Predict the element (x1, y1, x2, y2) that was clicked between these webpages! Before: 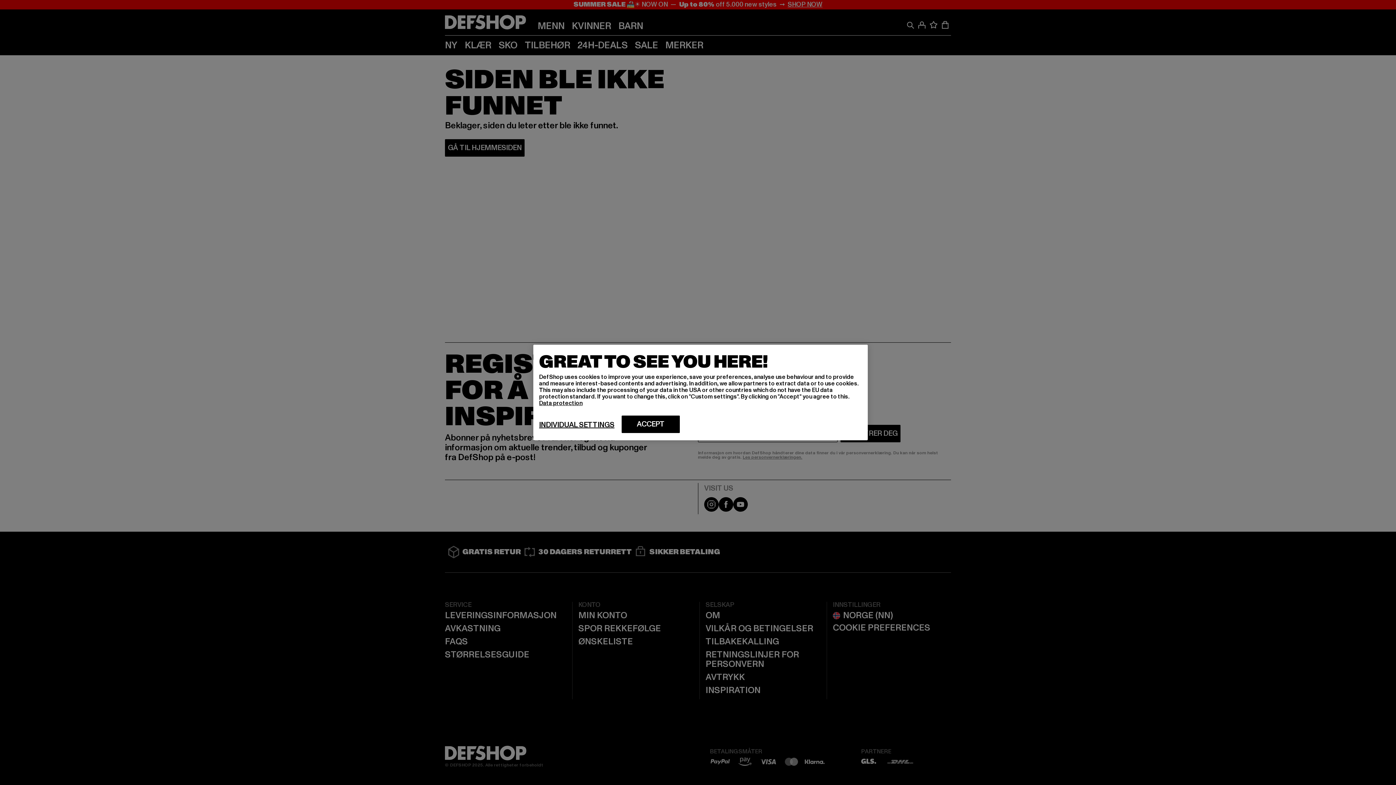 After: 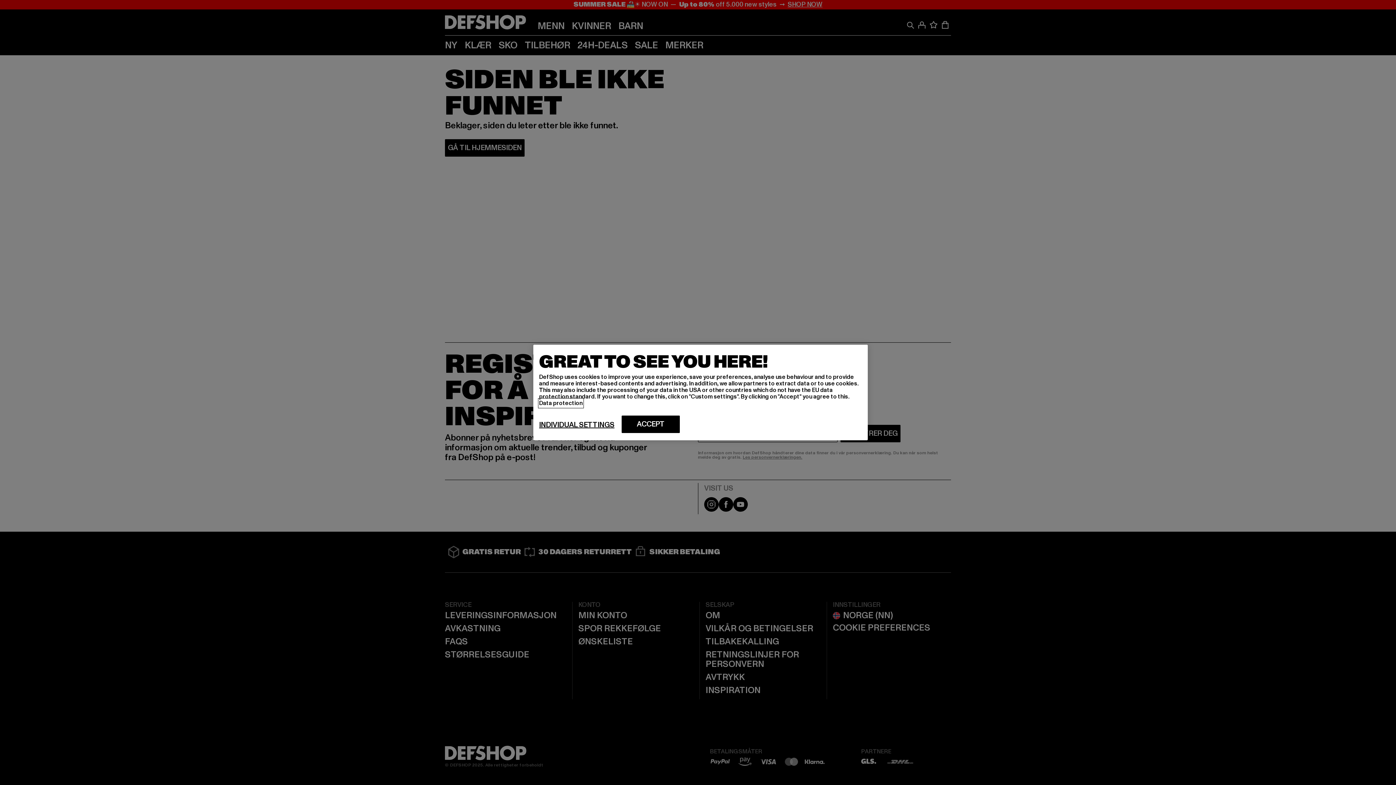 Action: bbox: (539, 399, 582, 407) label: More information about your privacy, opens in a new tab